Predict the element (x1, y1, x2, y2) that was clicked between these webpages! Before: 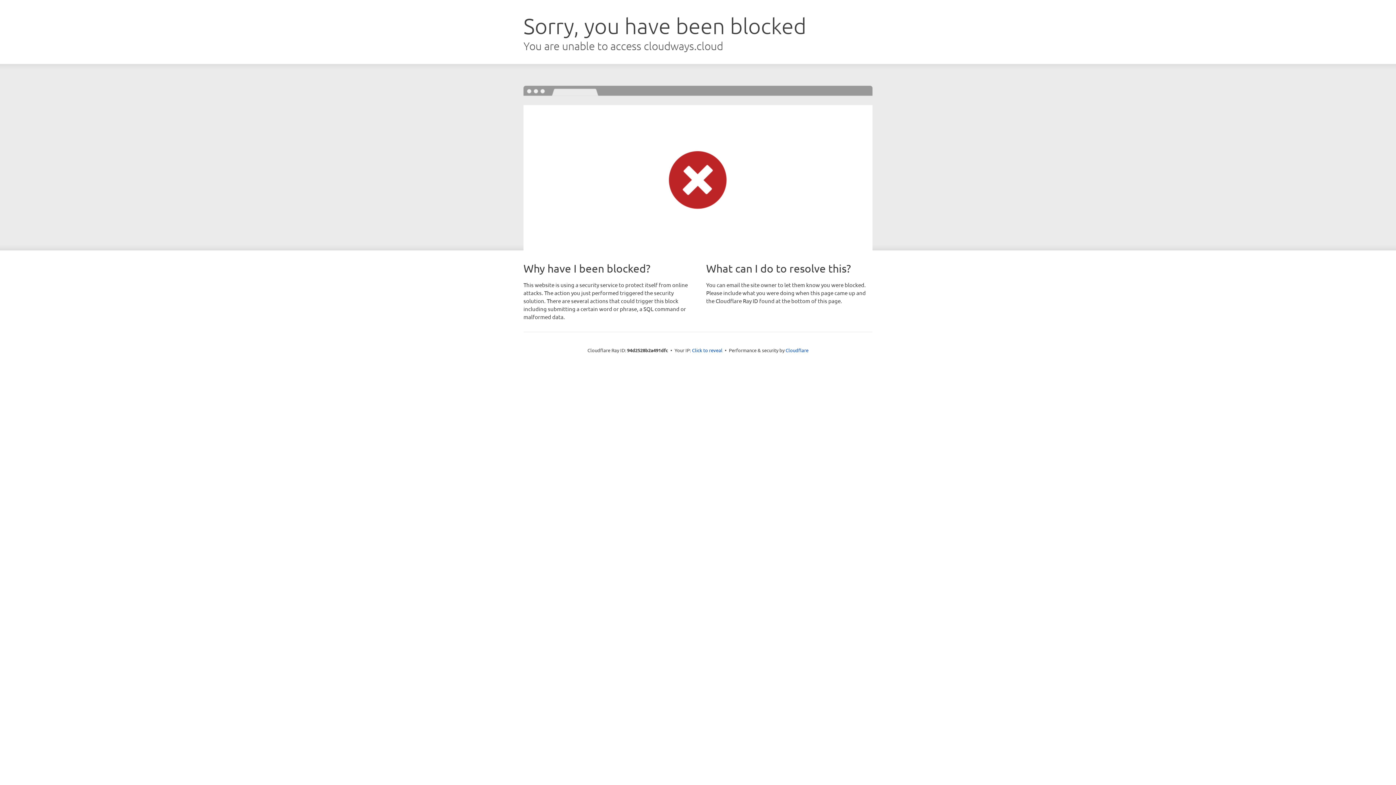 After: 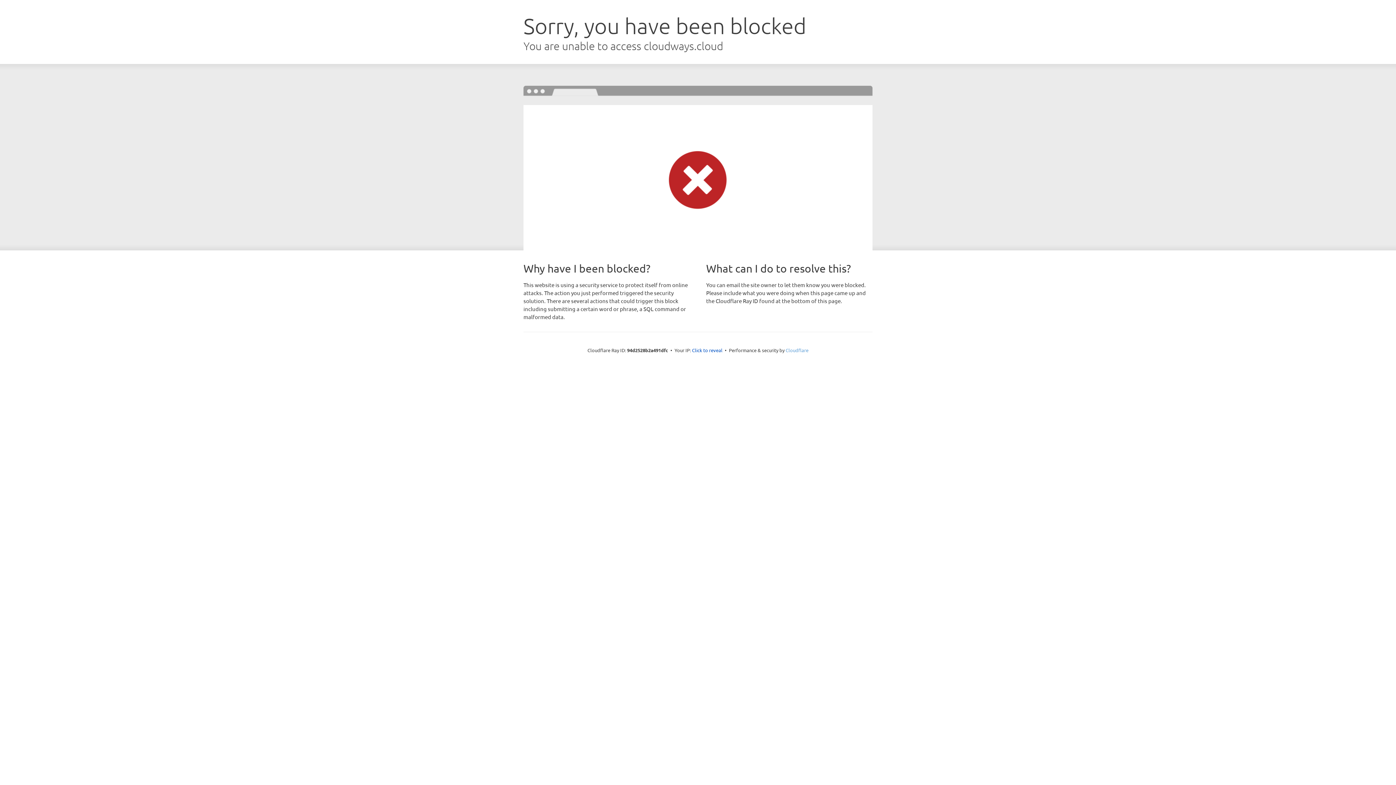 Action: label: Cloudflare bbox: (785, 347, 808, 353)